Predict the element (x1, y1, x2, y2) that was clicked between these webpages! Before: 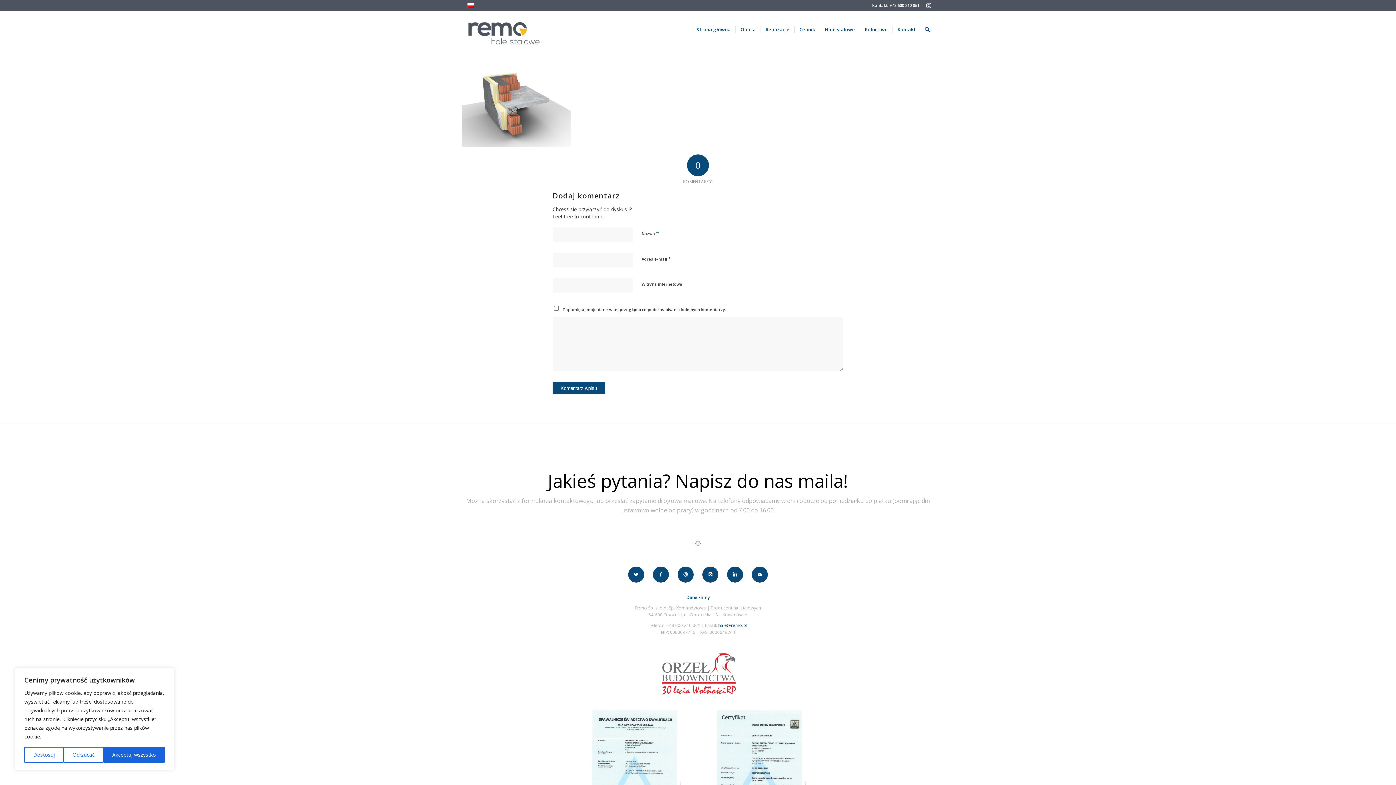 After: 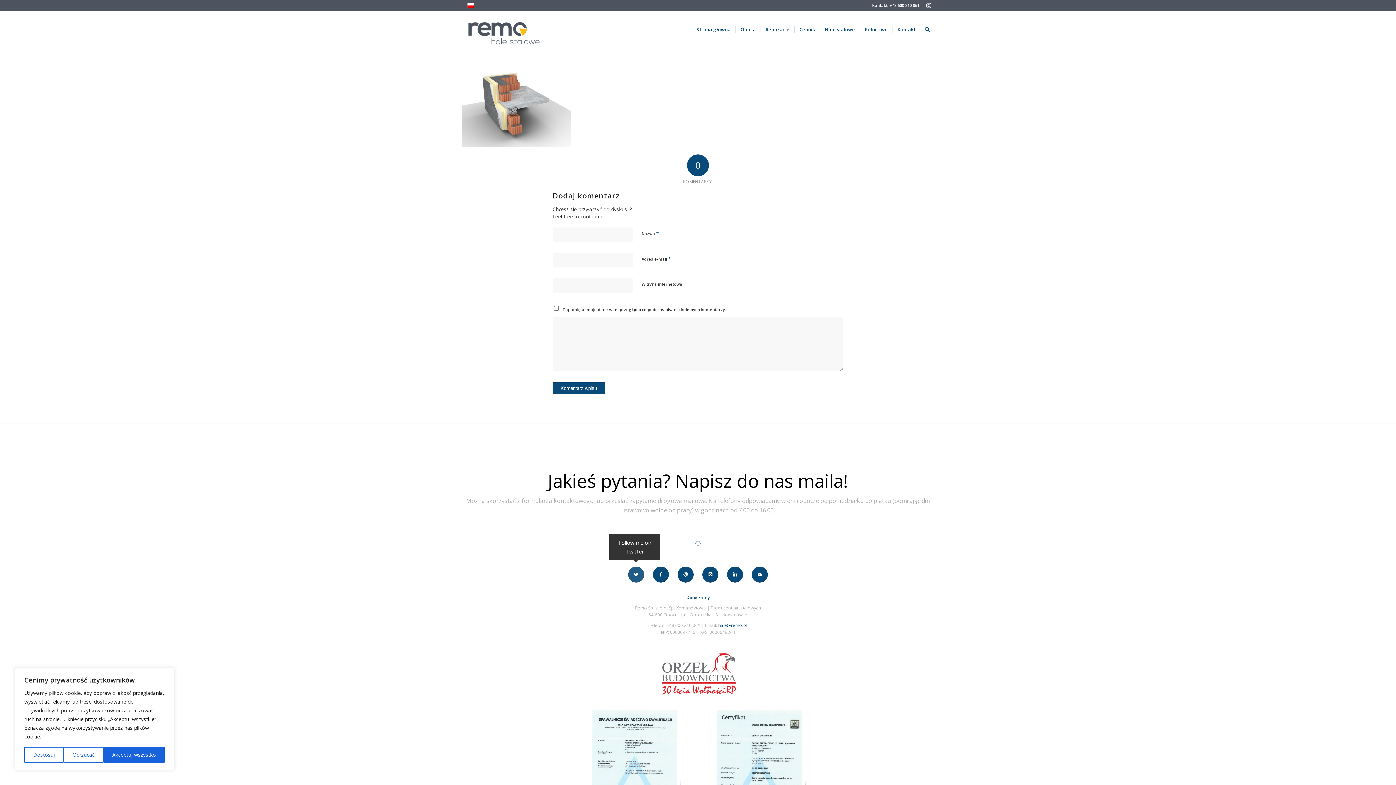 Action: bbox: (628, 567, 644, 583)